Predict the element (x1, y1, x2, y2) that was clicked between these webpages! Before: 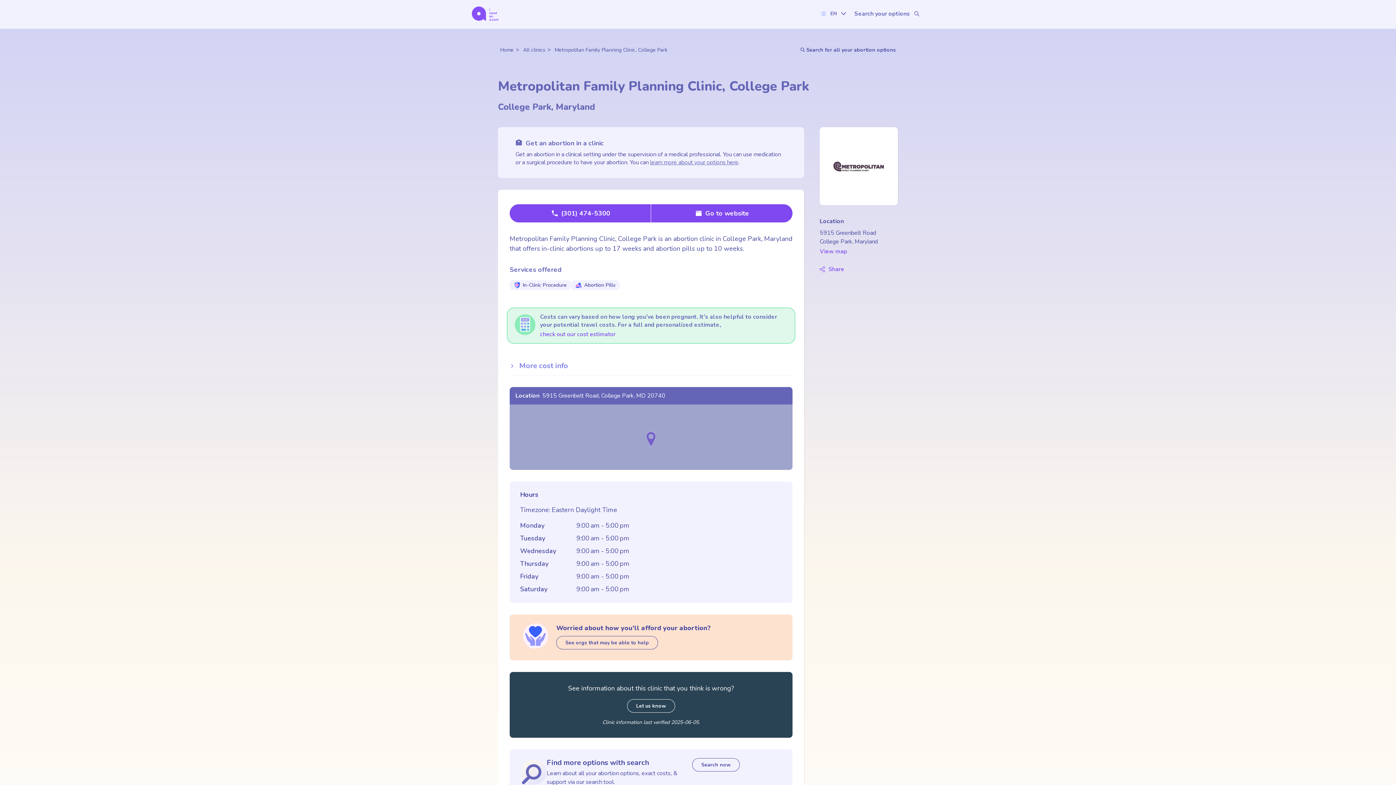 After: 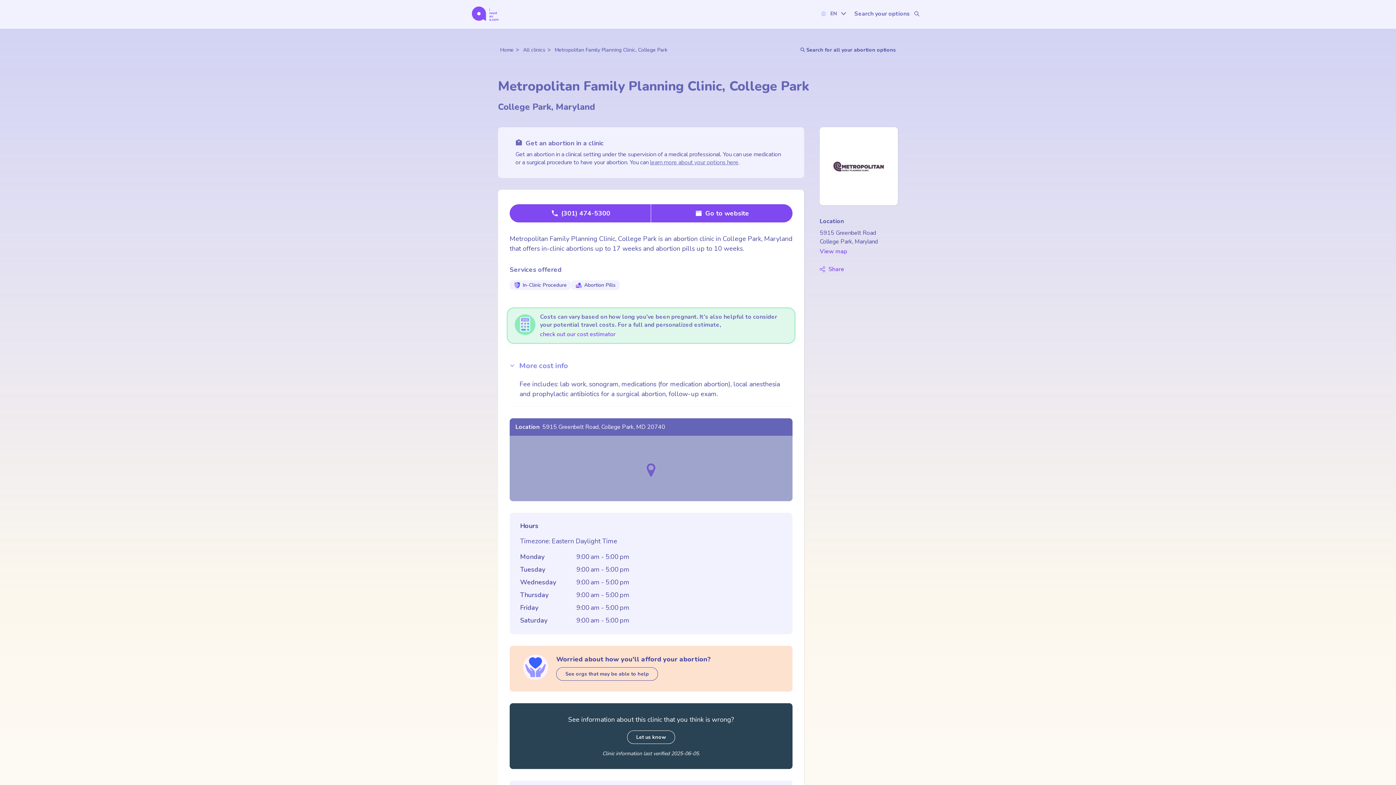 Action: label: More cost info bbox: (509, 361, 736, 370)